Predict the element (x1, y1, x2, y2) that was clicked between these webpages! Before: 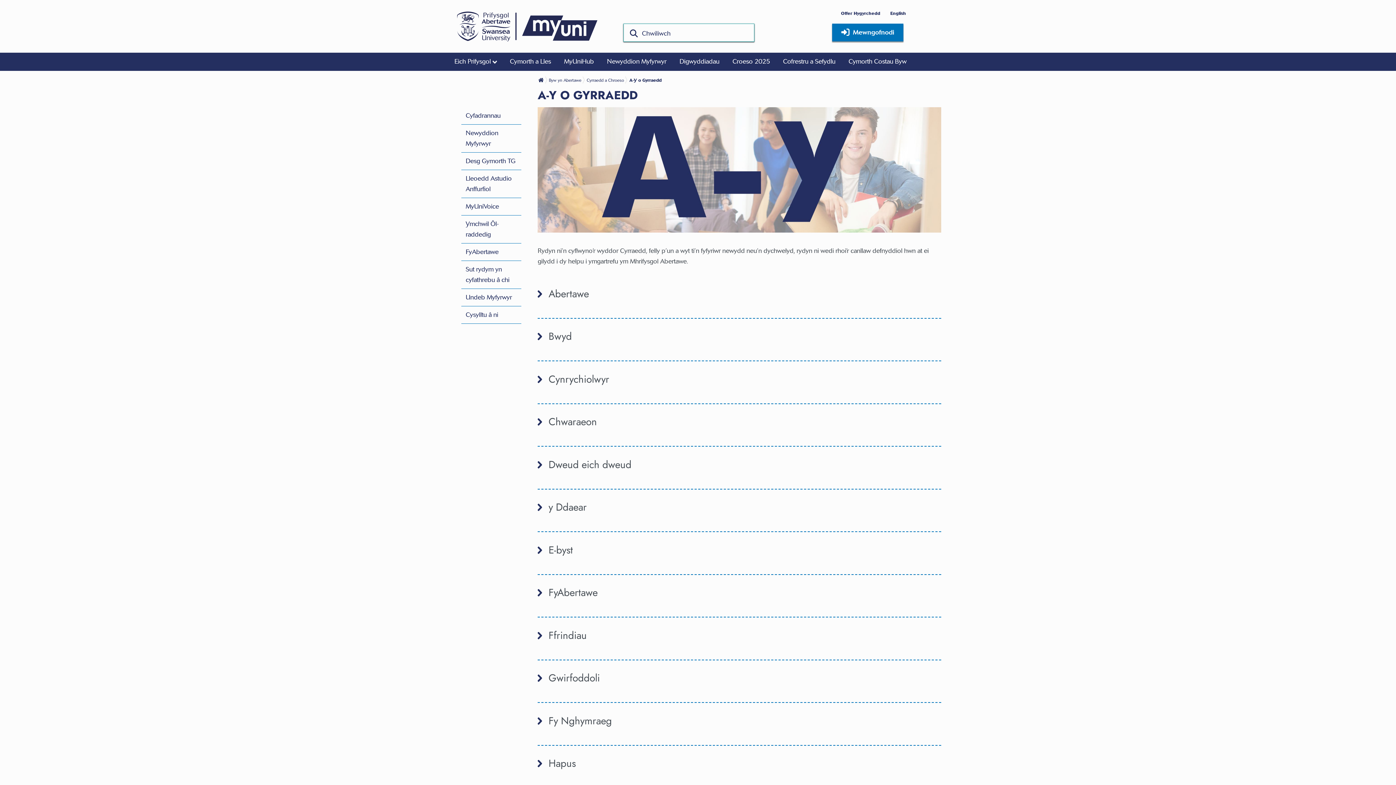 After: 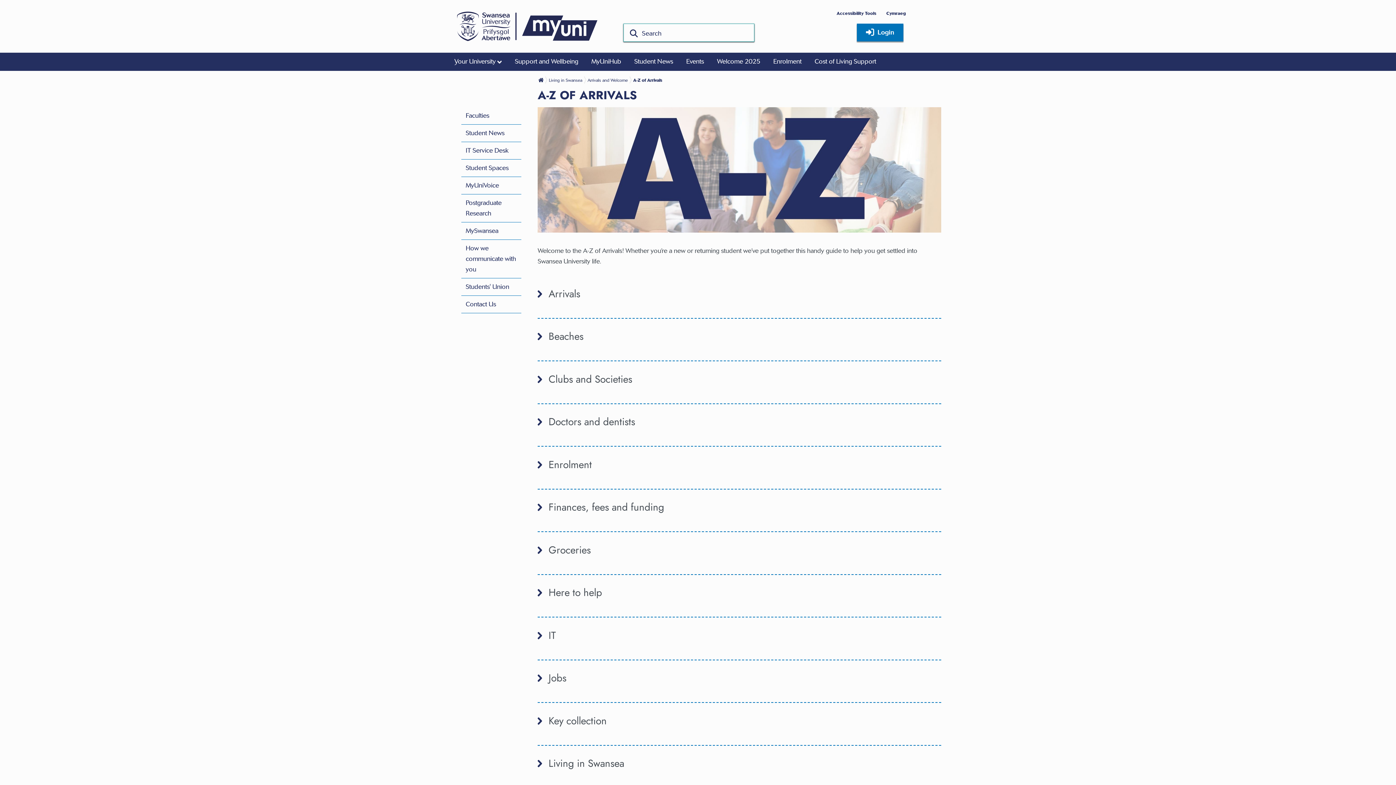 Action: label: English bbox: (890, 10, 906, 20)